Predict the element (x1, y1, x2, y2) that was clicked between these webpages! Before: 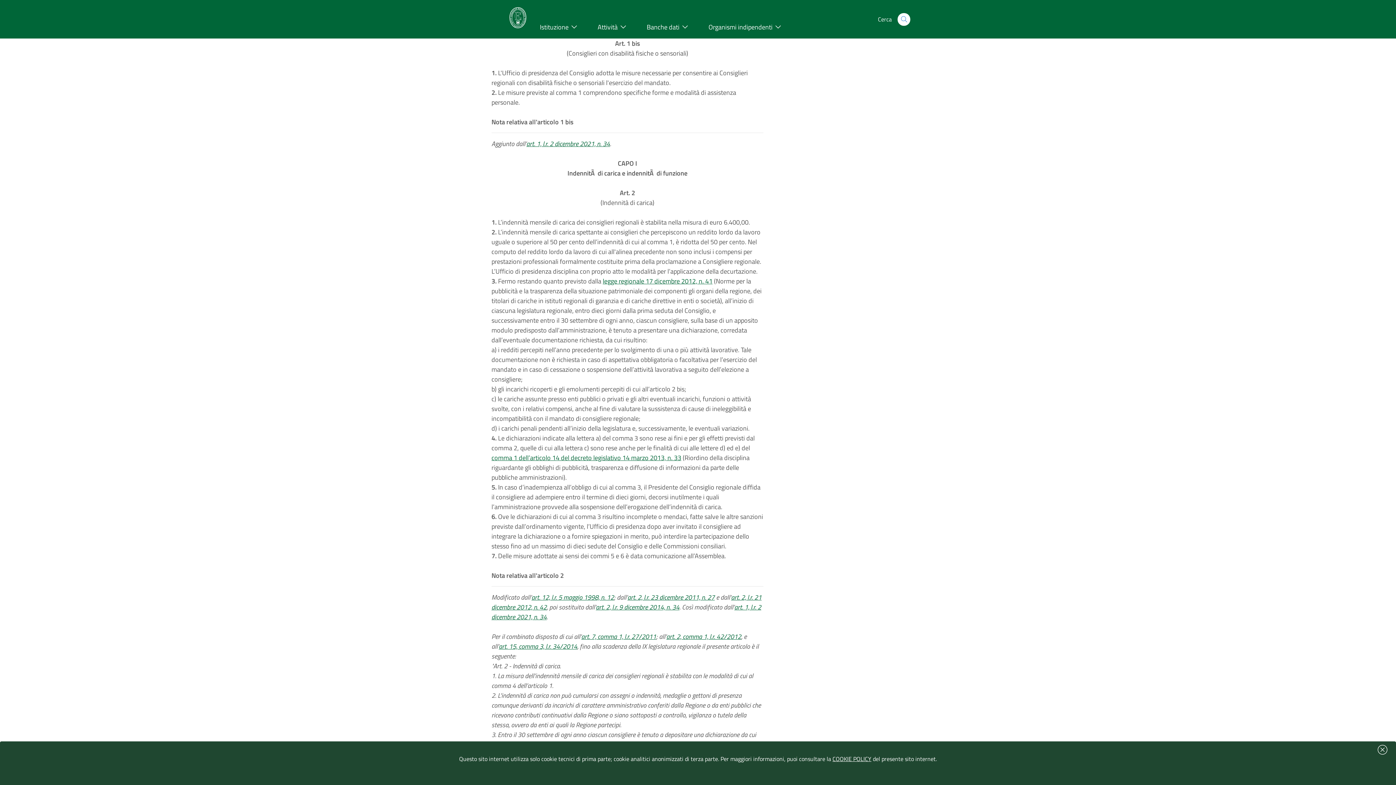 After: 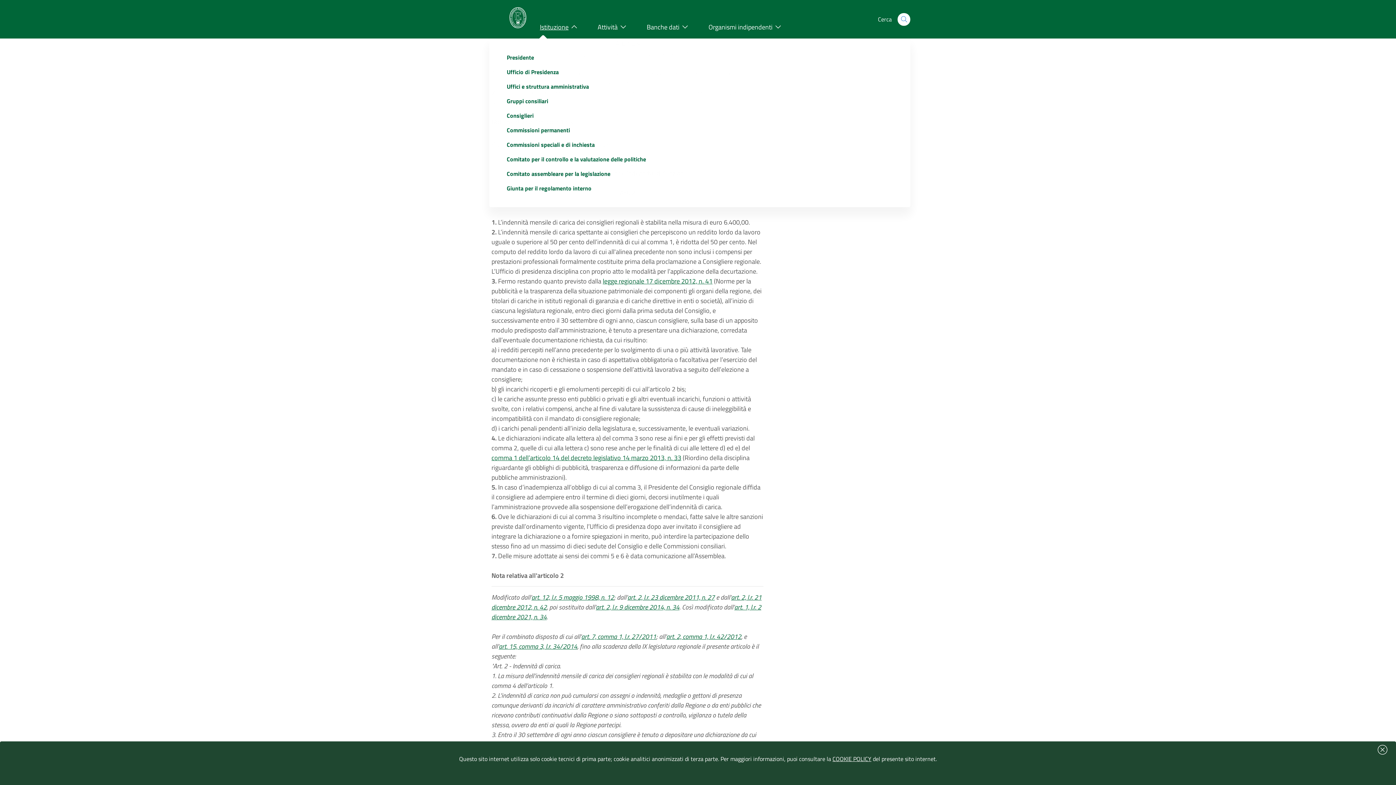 Action: bbox: (531, 16, 589, 38) label: Istituzione